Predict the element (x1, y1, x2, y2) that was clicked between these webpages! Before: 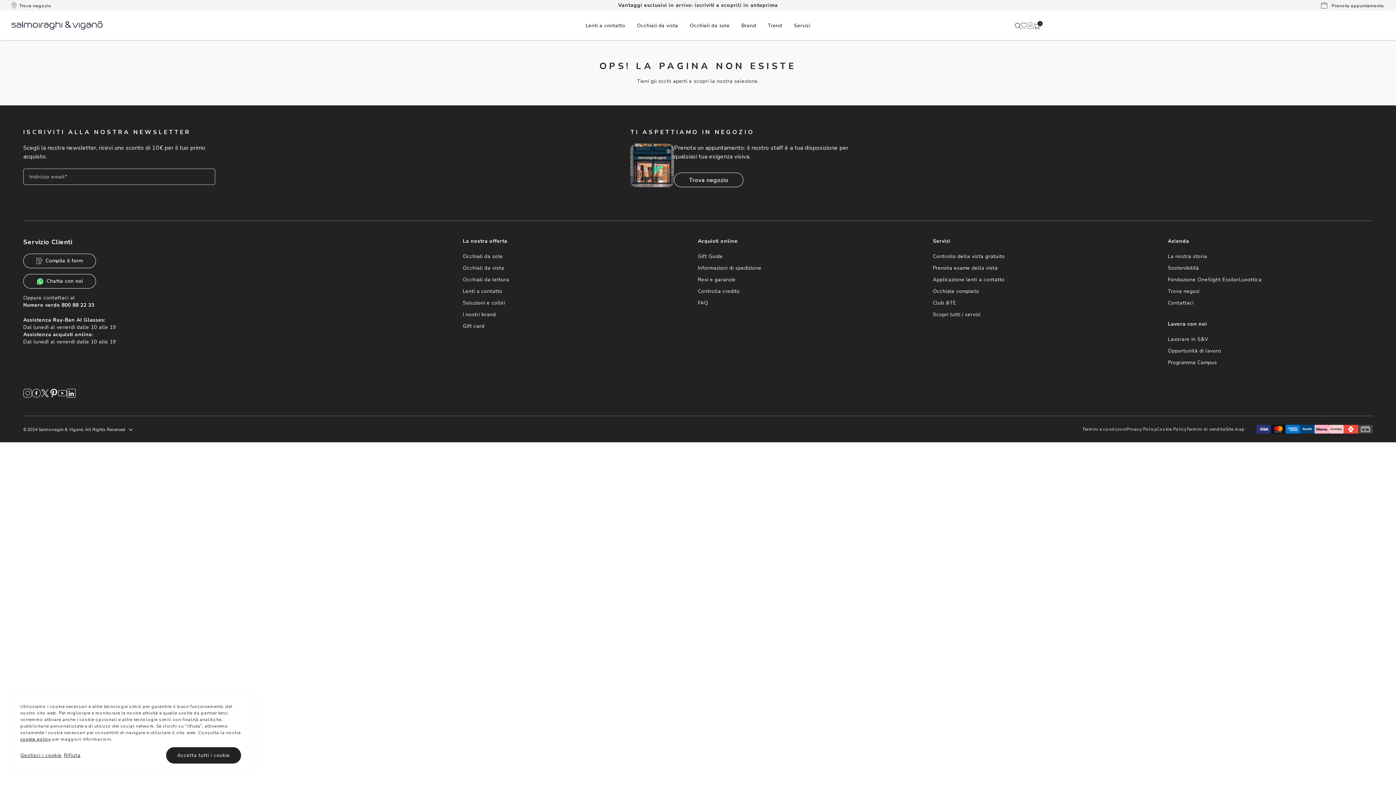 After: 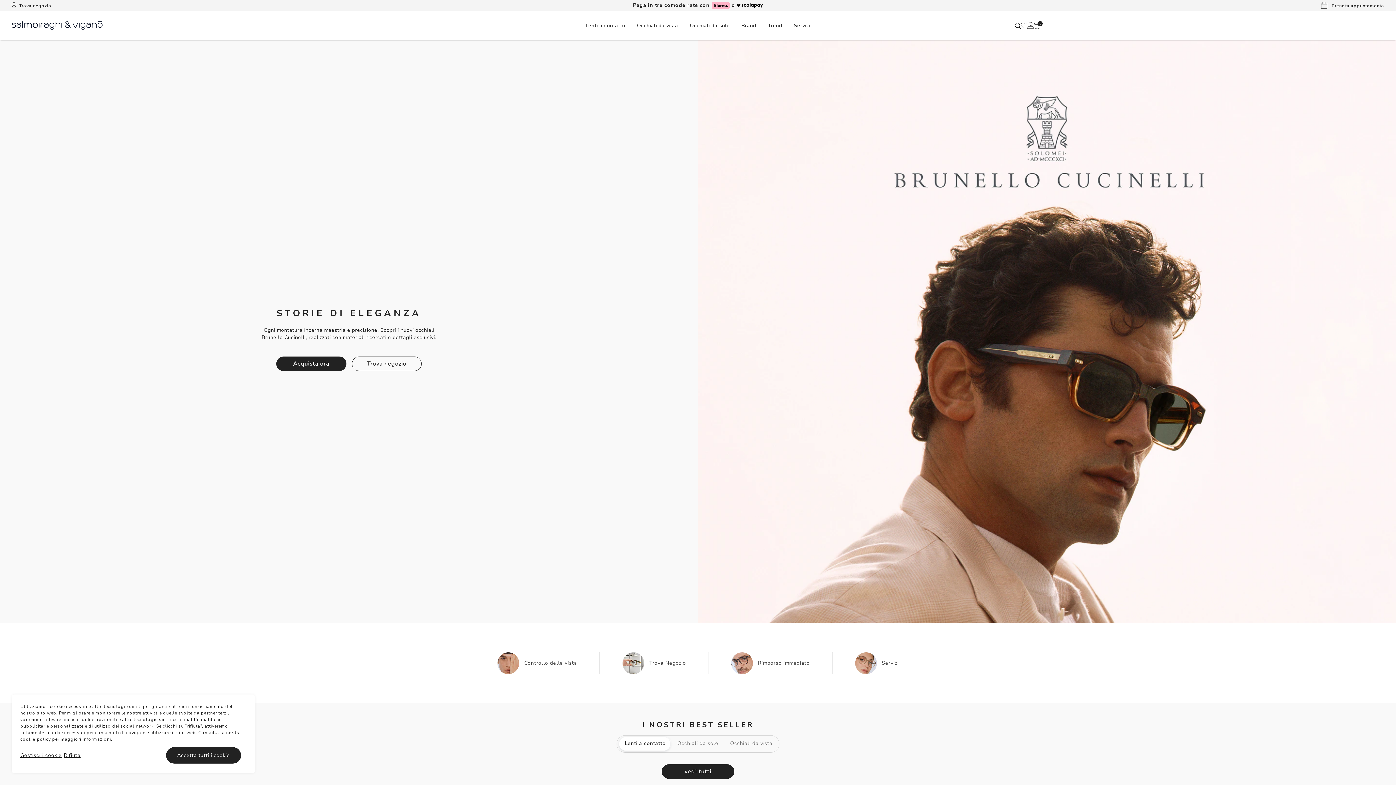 Action: bbox: (11, 21, 102, 28)